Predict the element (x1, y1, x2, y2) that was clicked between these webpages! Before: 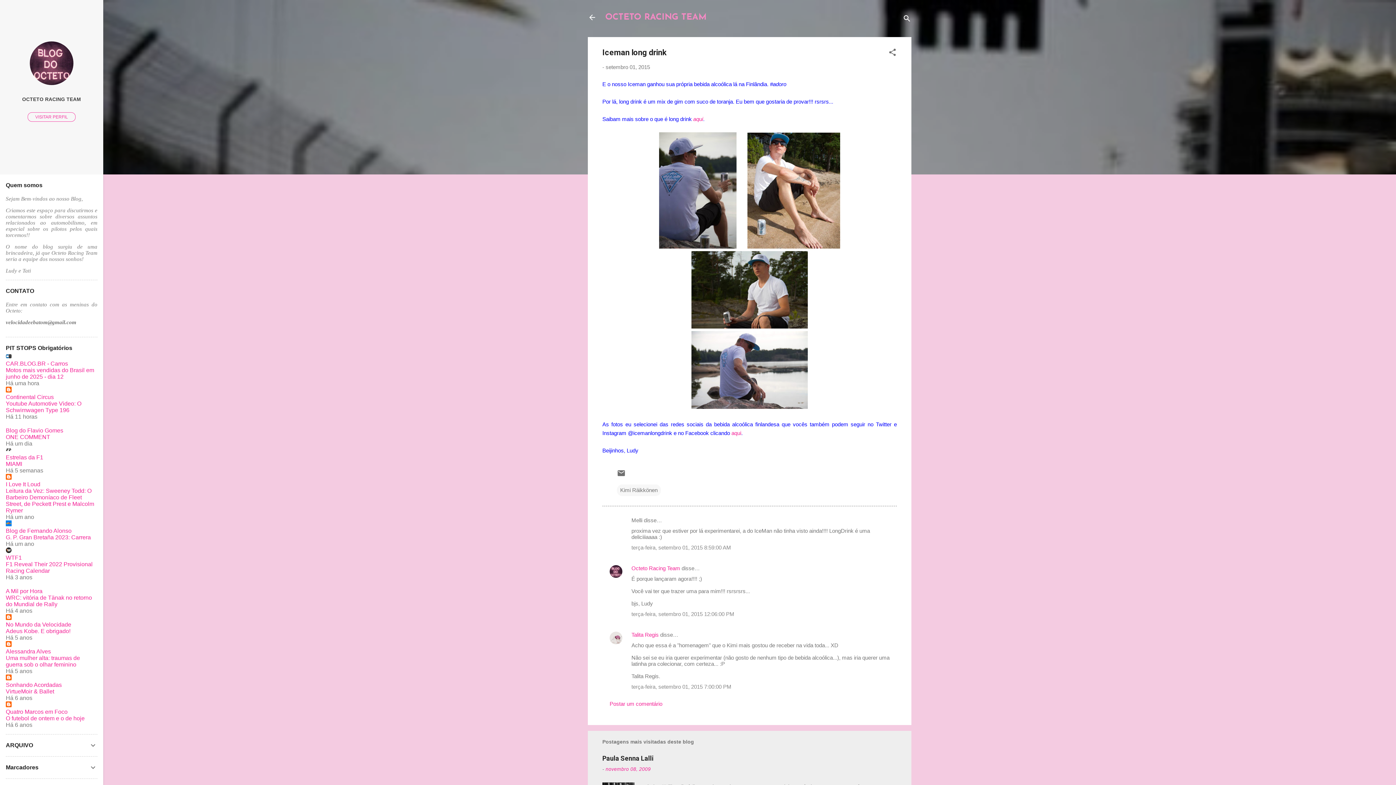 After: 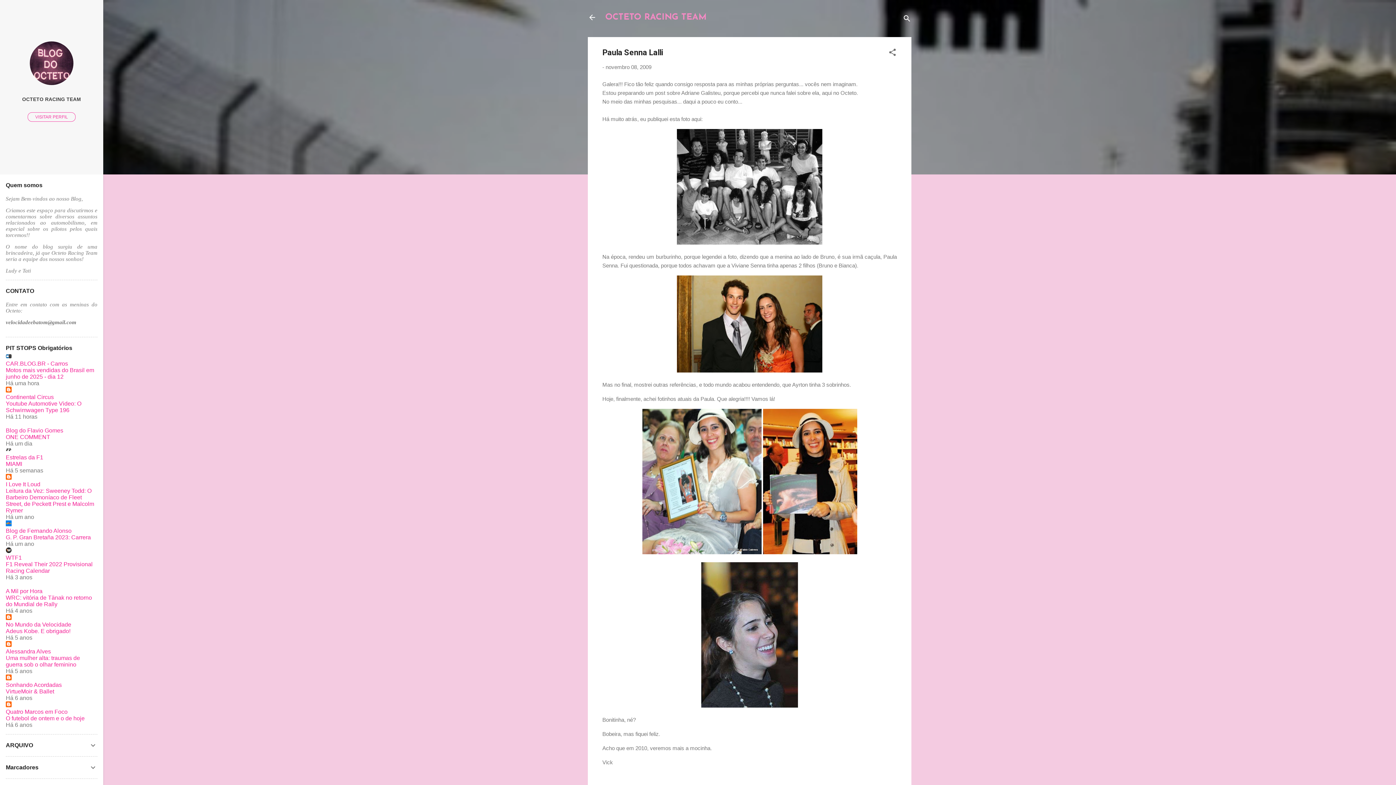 Action: bbox: (602, 755, 653, 762) label: Paula Senna Lalli